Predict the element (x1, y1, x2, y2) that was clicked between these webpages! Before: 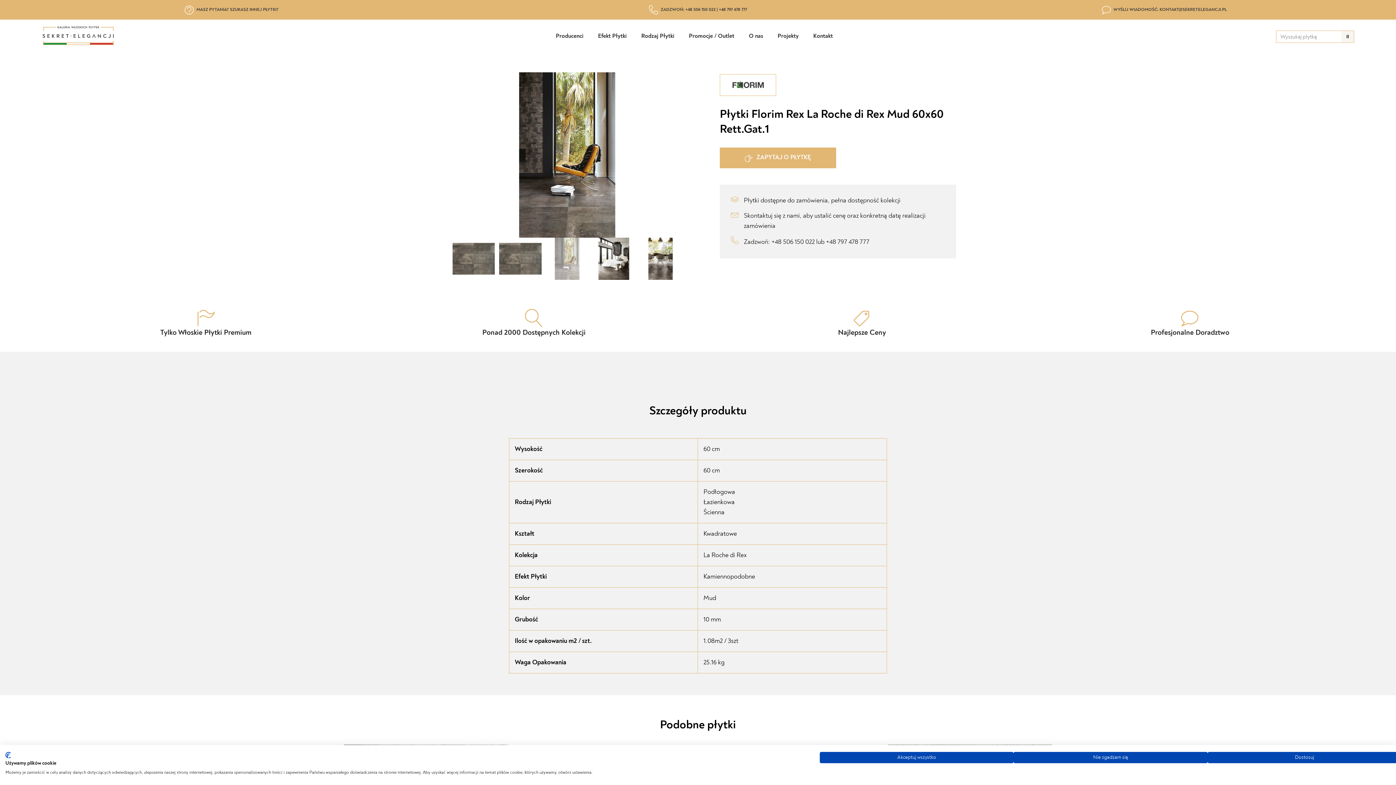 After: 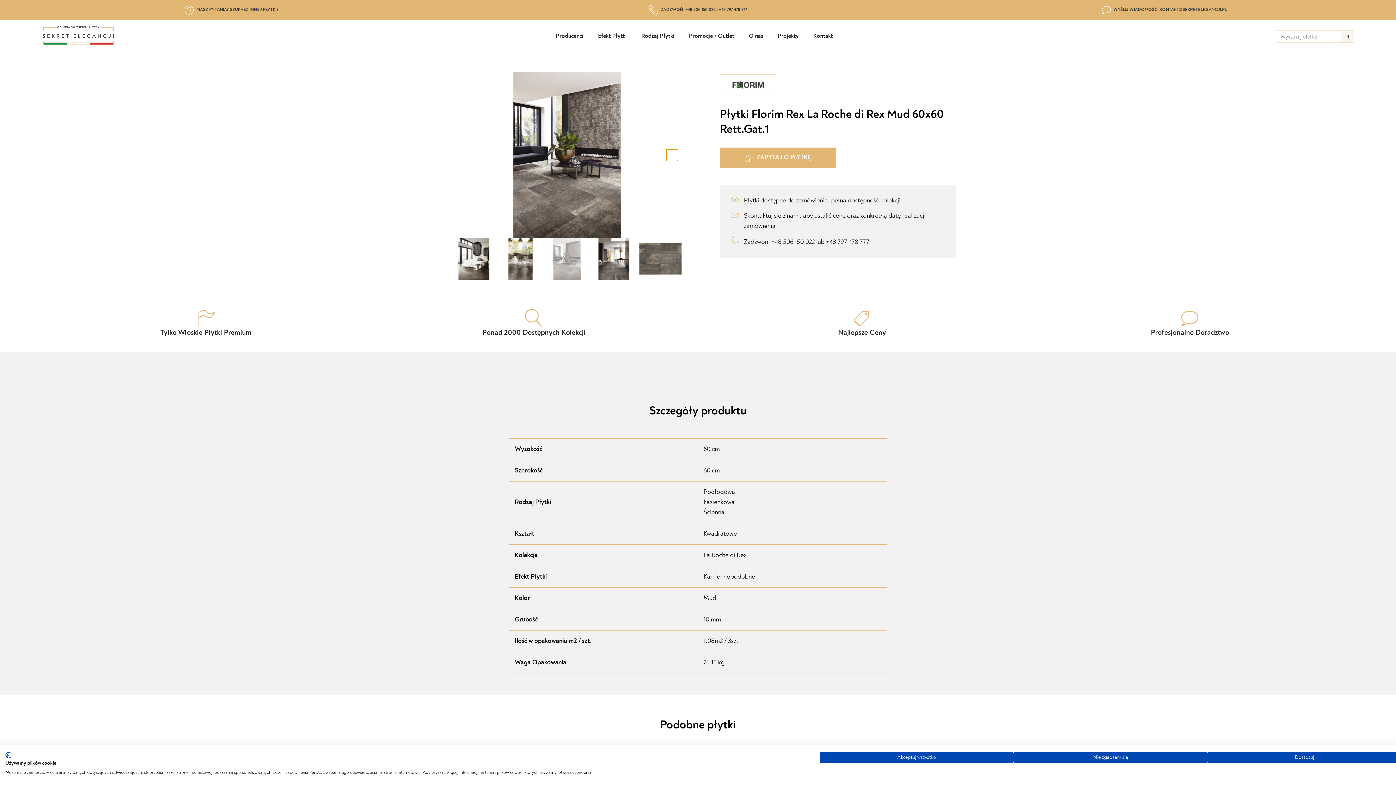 Action: bbox: (666, 149, 678, 160) label: Next slide